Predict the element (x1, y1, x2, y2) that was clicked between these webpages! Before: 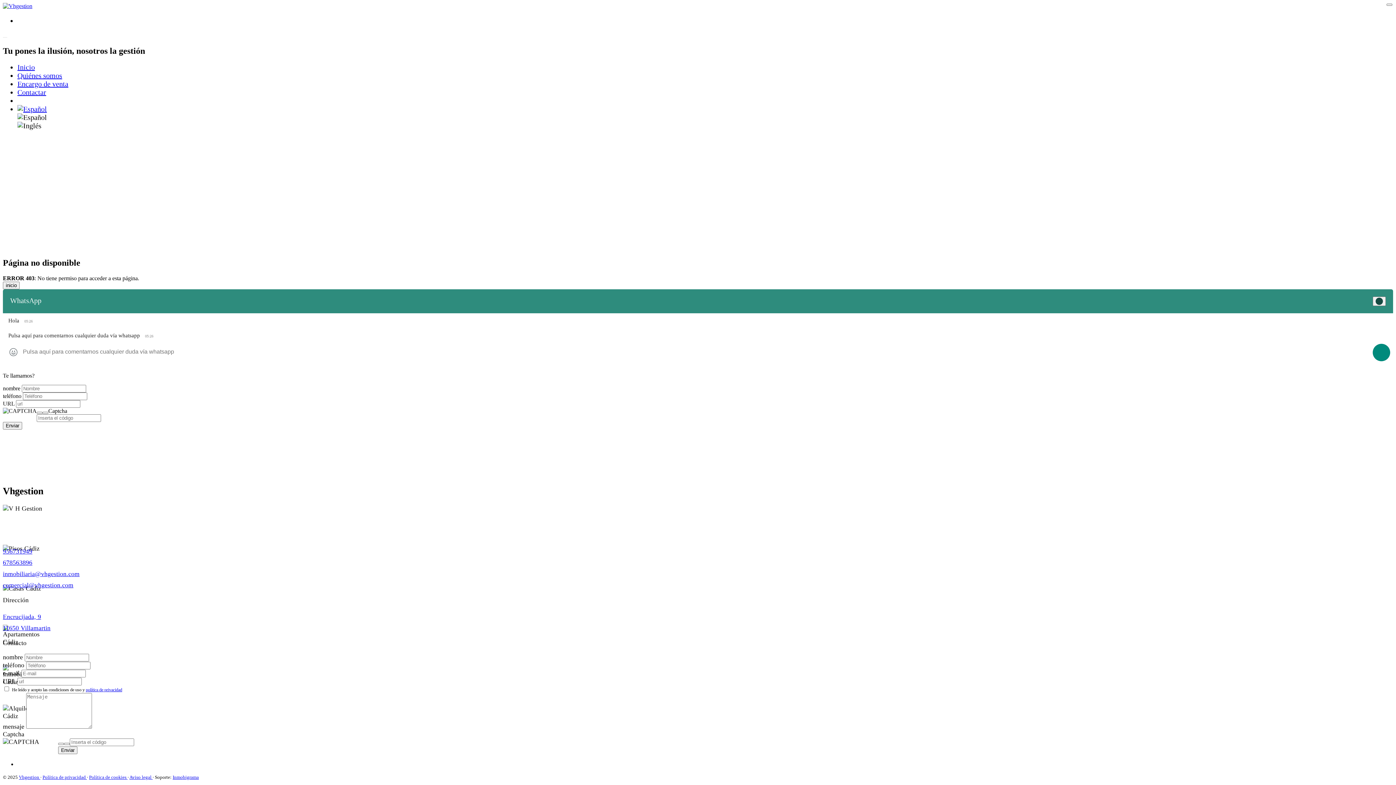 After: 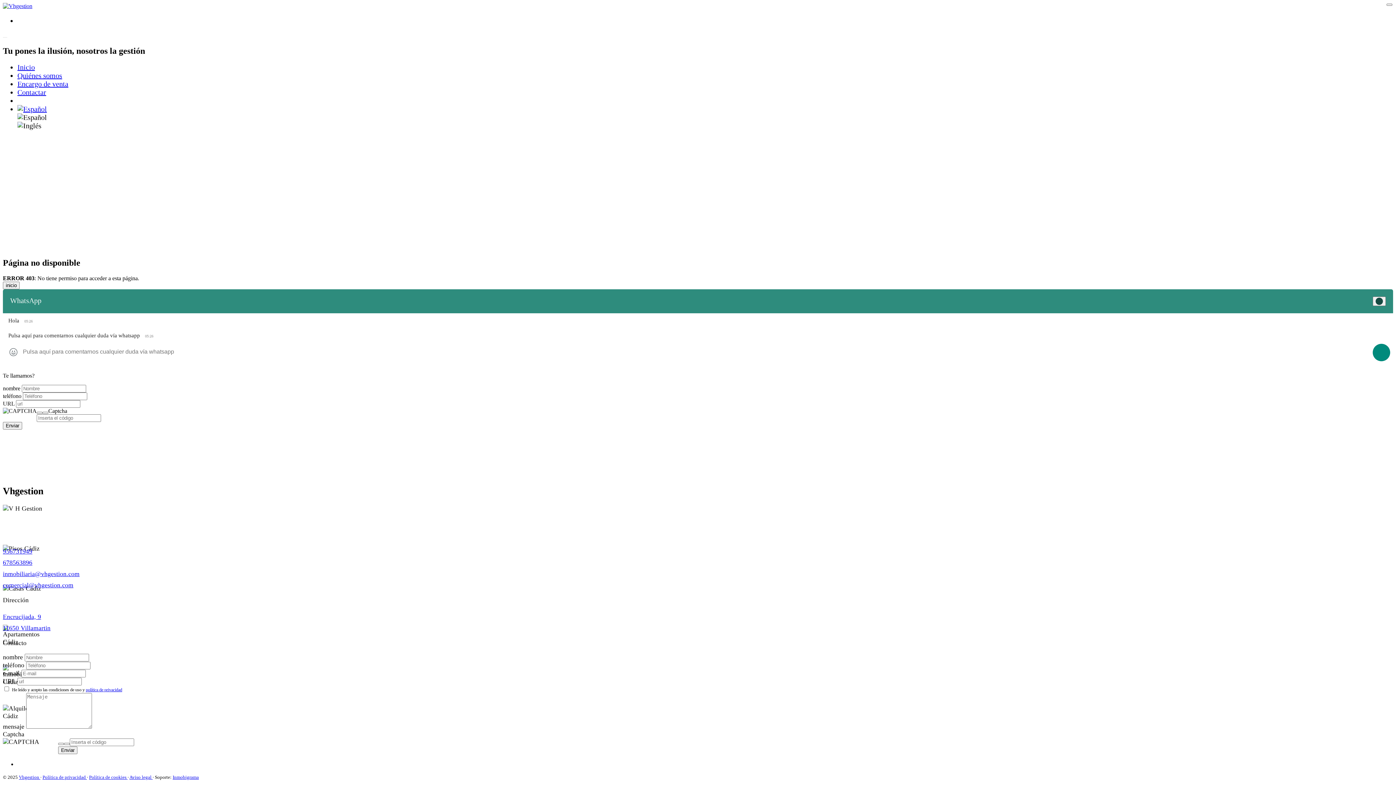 Action: label: 956731949 bbox: (2, 548, 32, 555)